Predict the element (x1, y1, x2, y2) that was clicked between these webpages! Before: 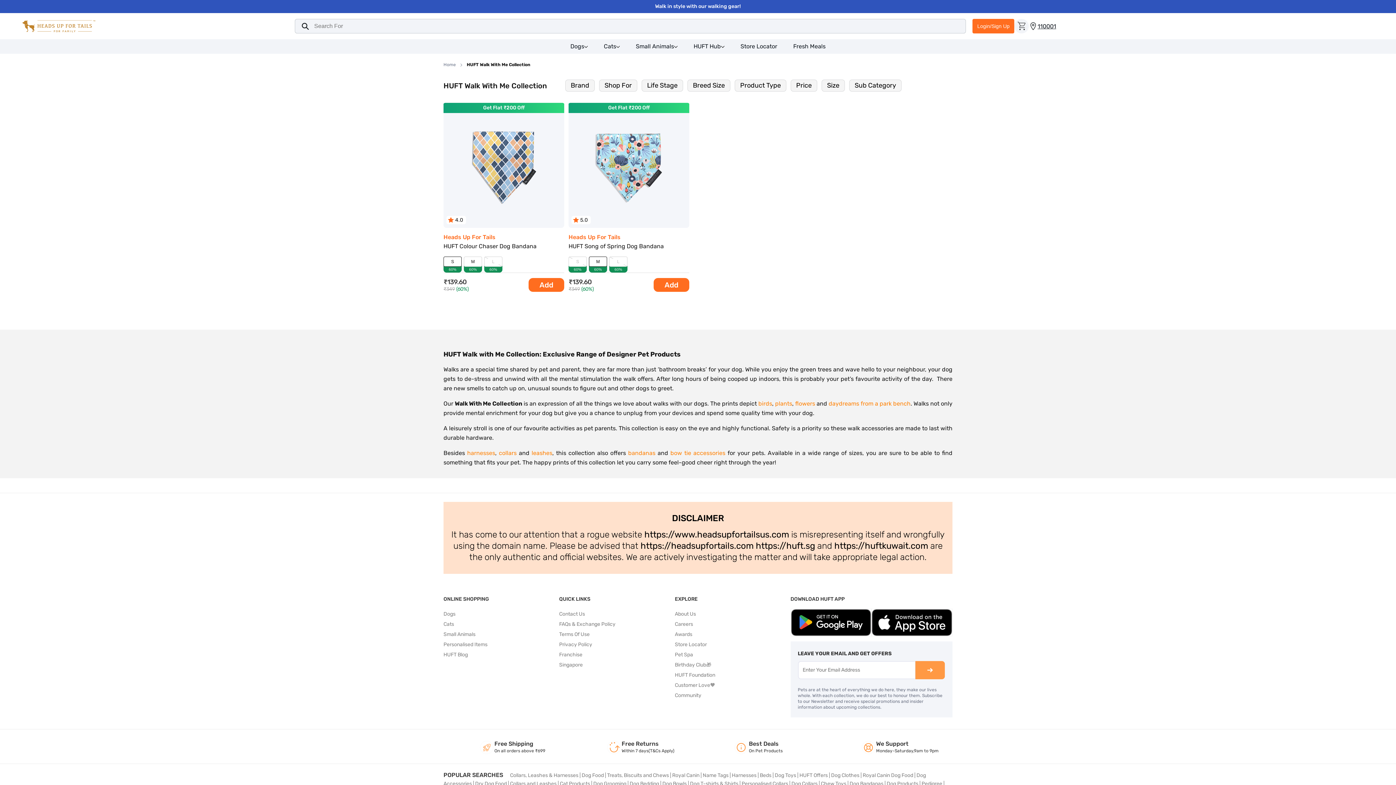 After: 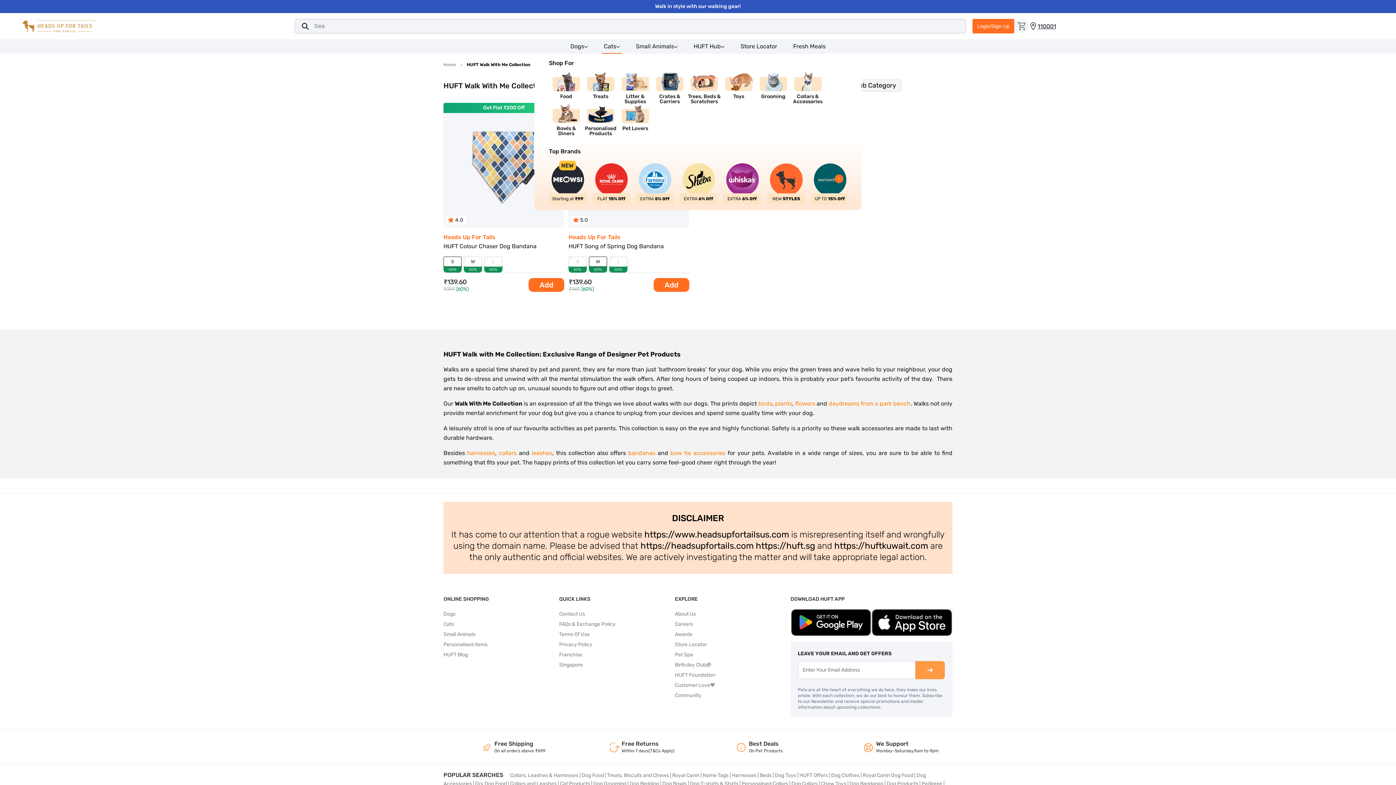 Action: label: Cats bbox: (602, 39, 621, 53)